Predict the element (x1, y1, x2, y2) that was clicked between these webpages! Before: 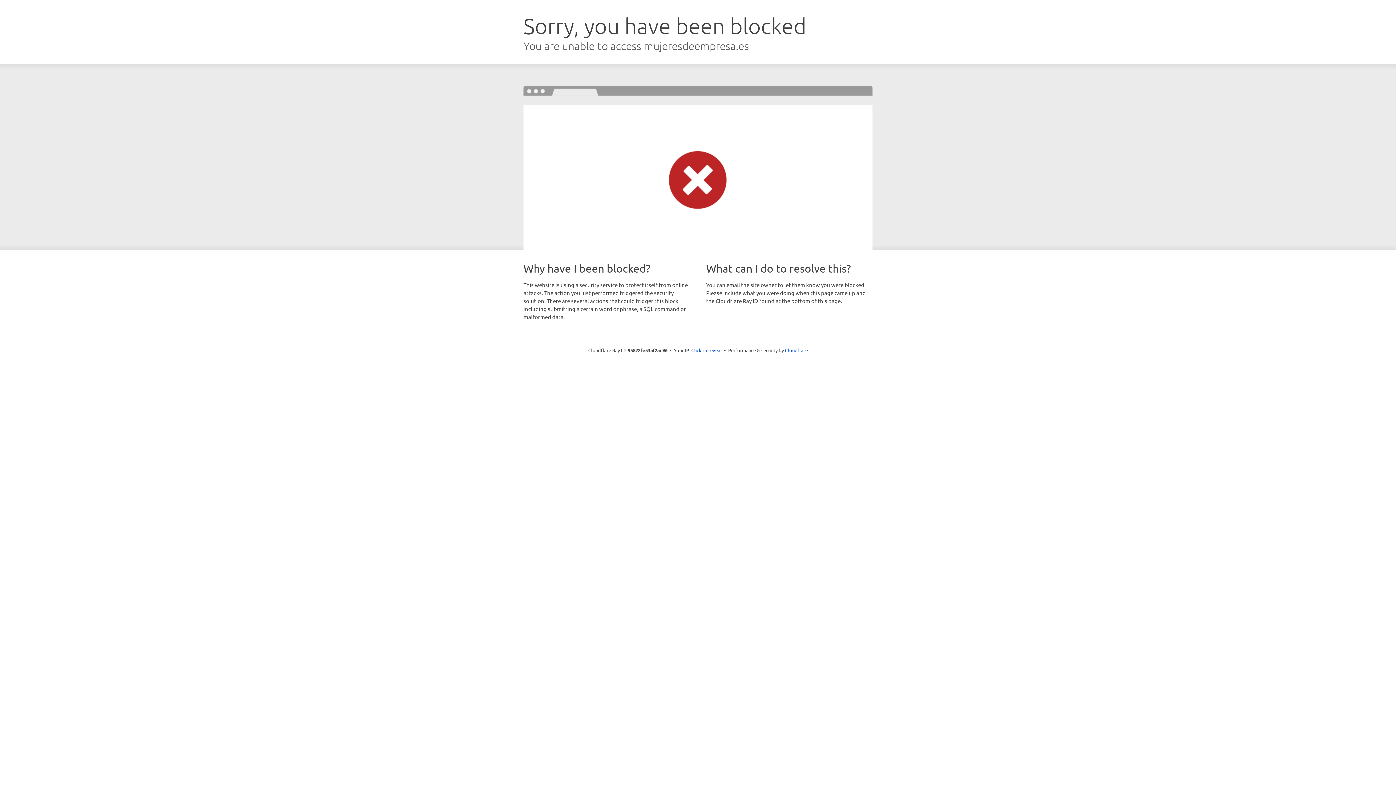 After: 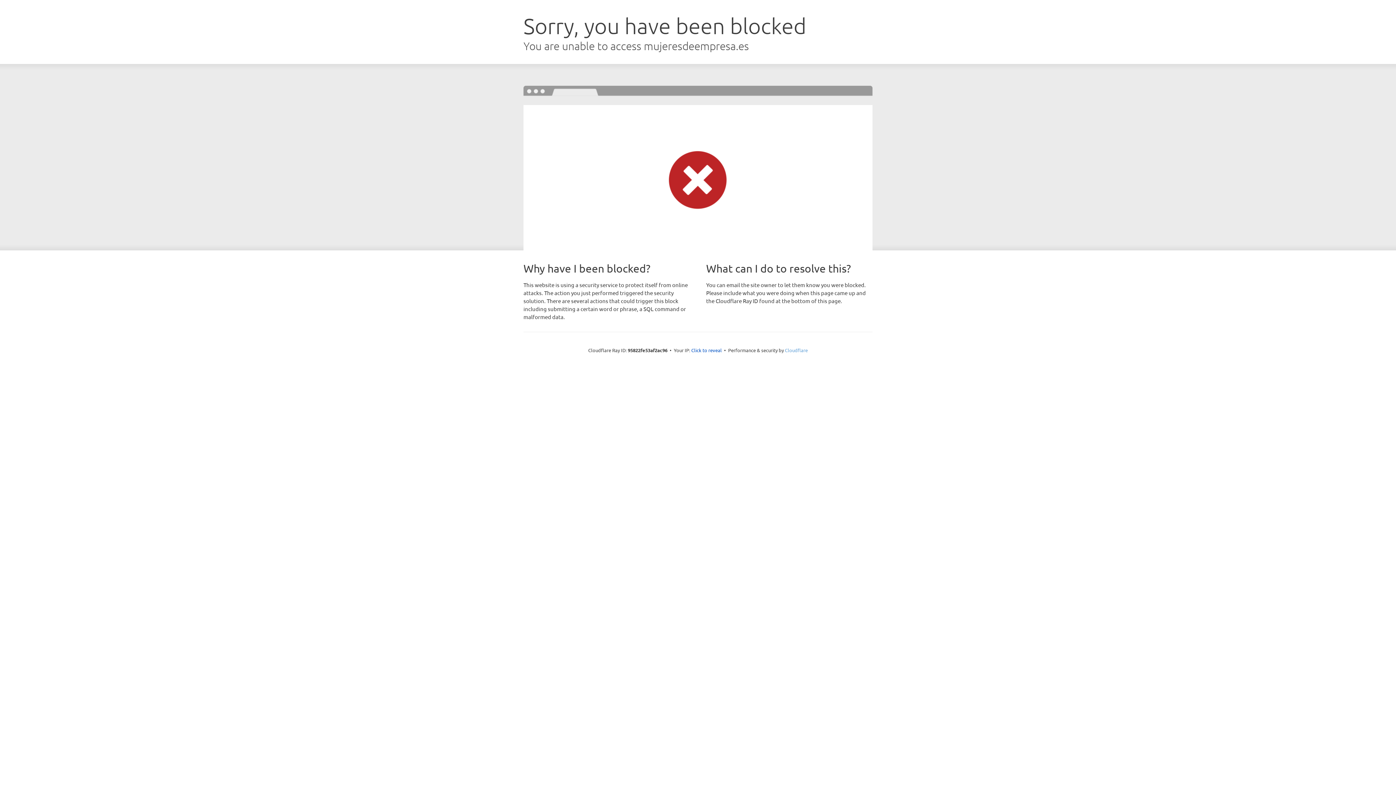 Action: bbox: (785, 347, 808, 353) label: Cloudflare